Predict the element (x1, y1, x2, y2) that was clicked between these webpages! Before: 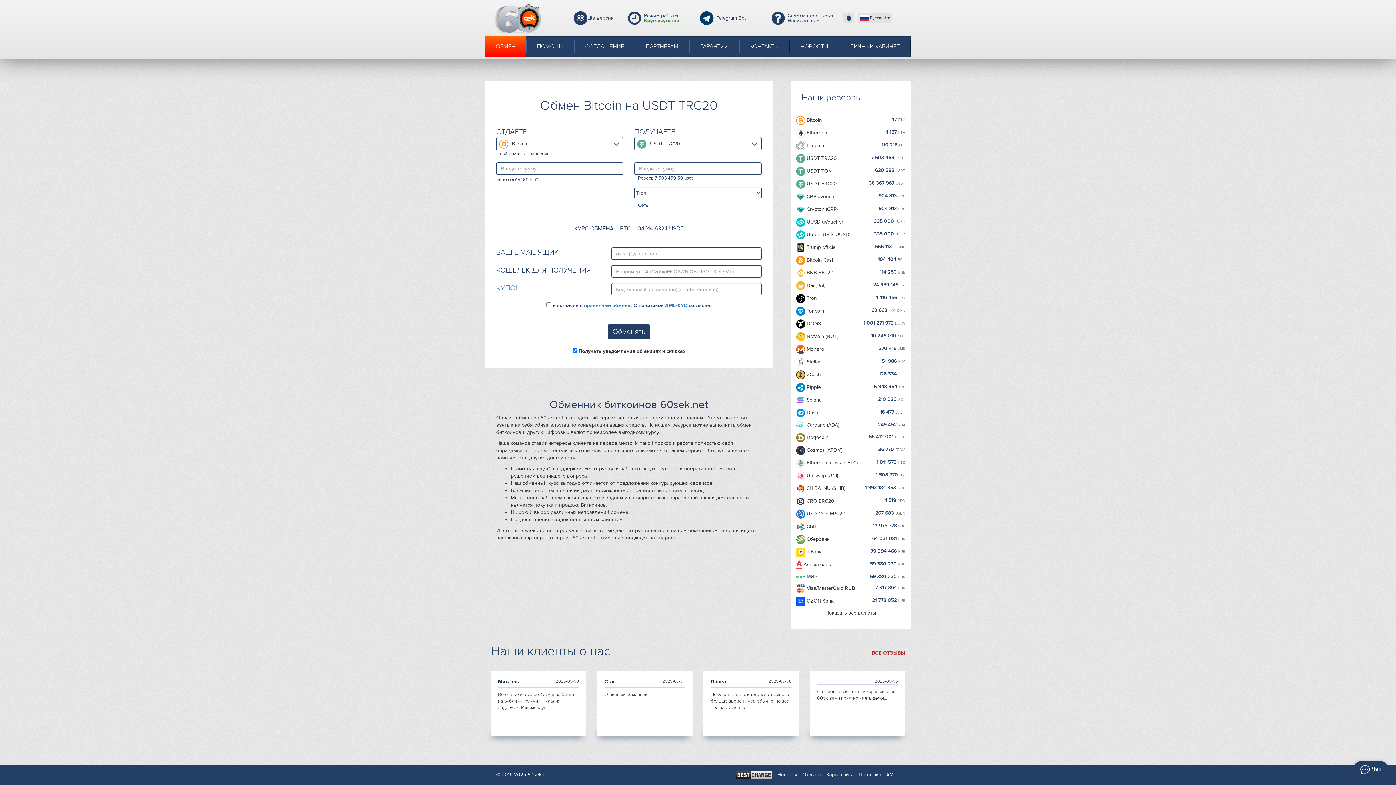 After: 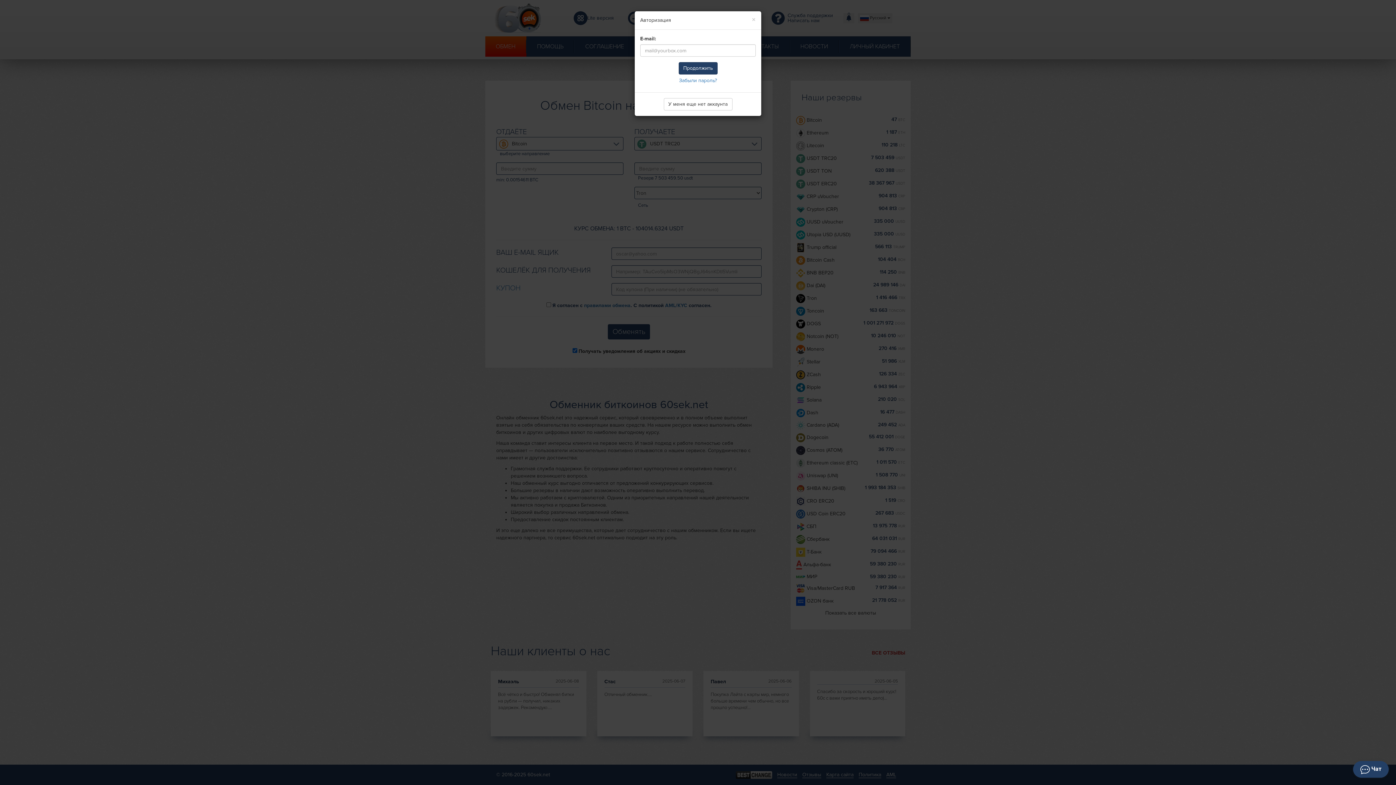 Action: label: ЛИЧНЫЙ КАБИНЕТ bbox: (839, 40, 910, 53)